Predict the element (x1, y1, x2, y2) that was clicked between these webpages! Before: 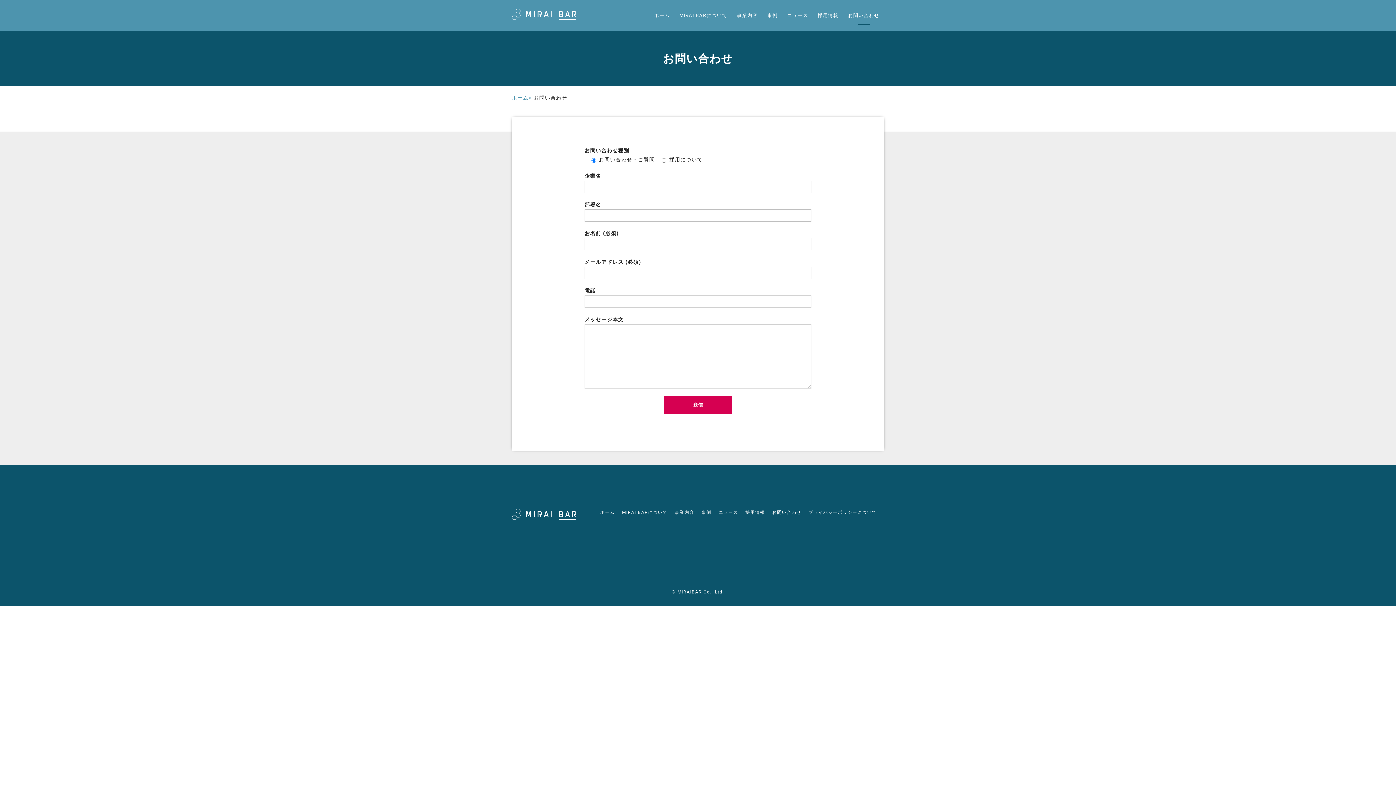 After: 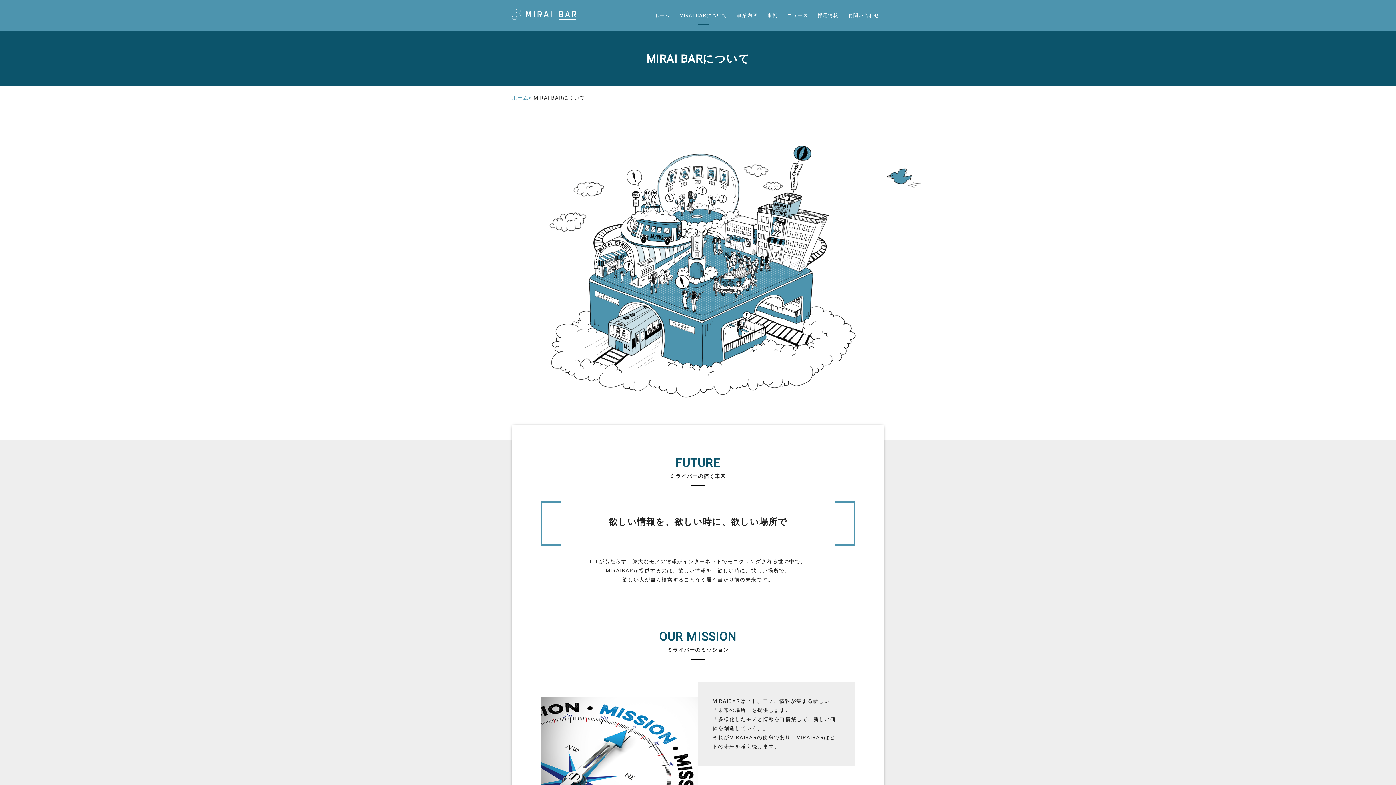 Action: label: MIRAI BARについて bbox: (676, 10, 730, 20)